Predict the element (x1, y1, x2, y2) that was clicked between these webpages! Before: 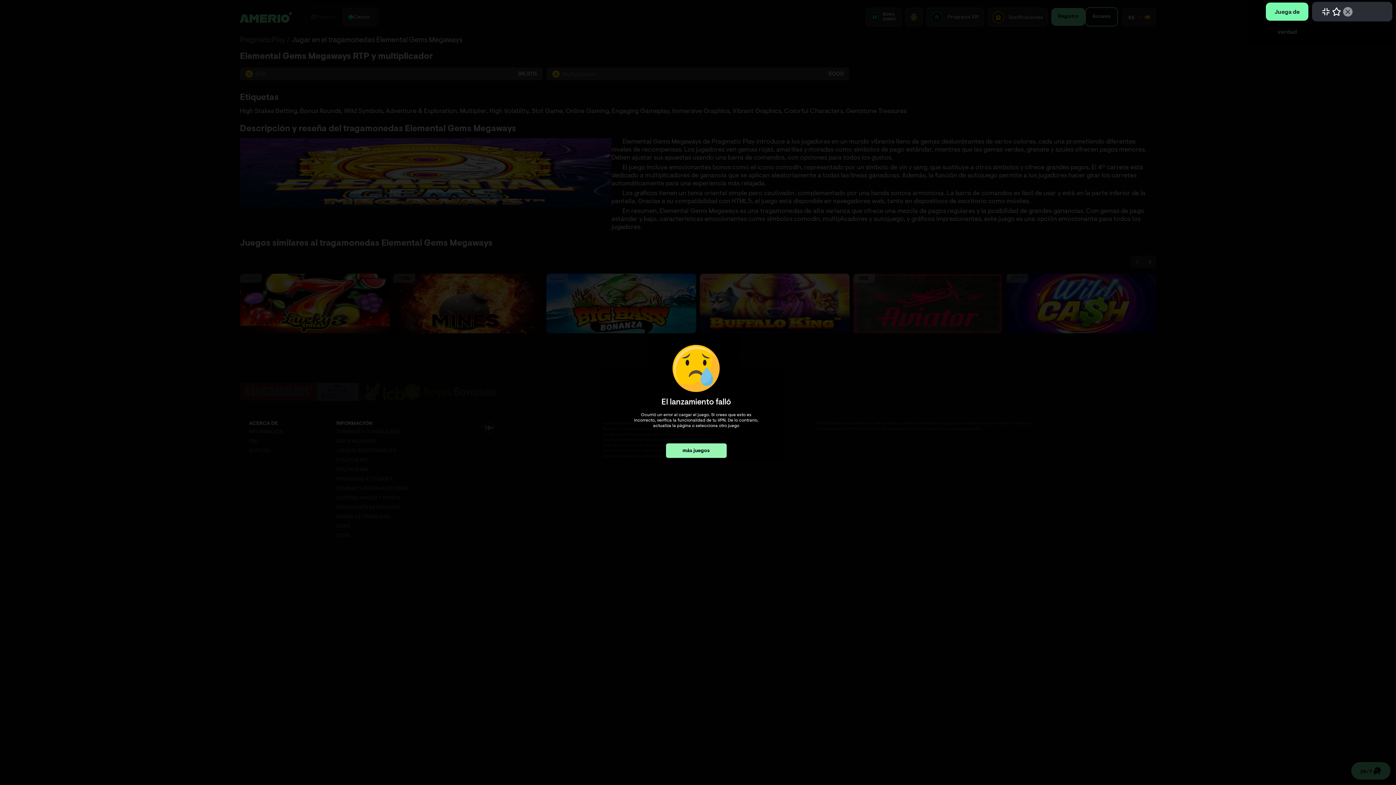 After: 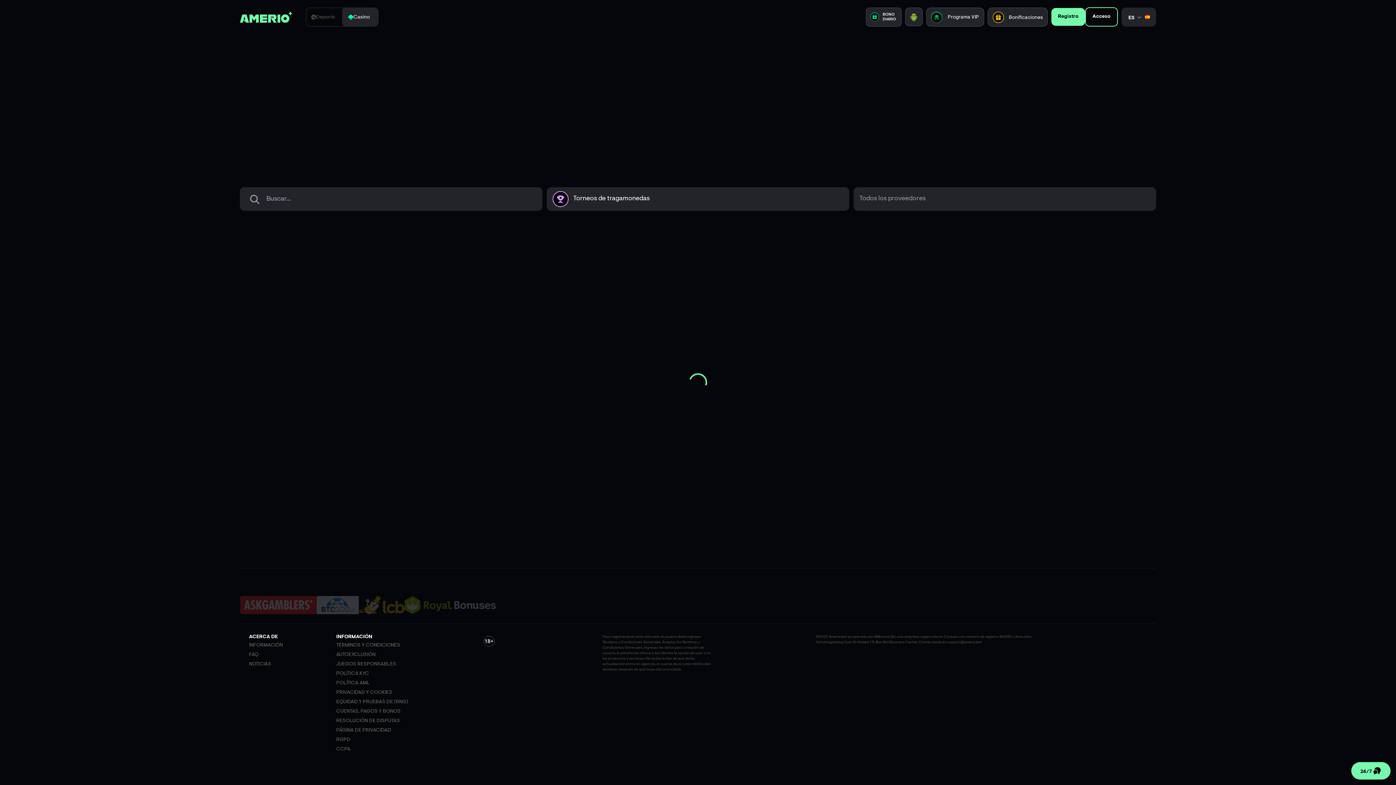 Action: bbox: (1342, 6, 1352, 16)